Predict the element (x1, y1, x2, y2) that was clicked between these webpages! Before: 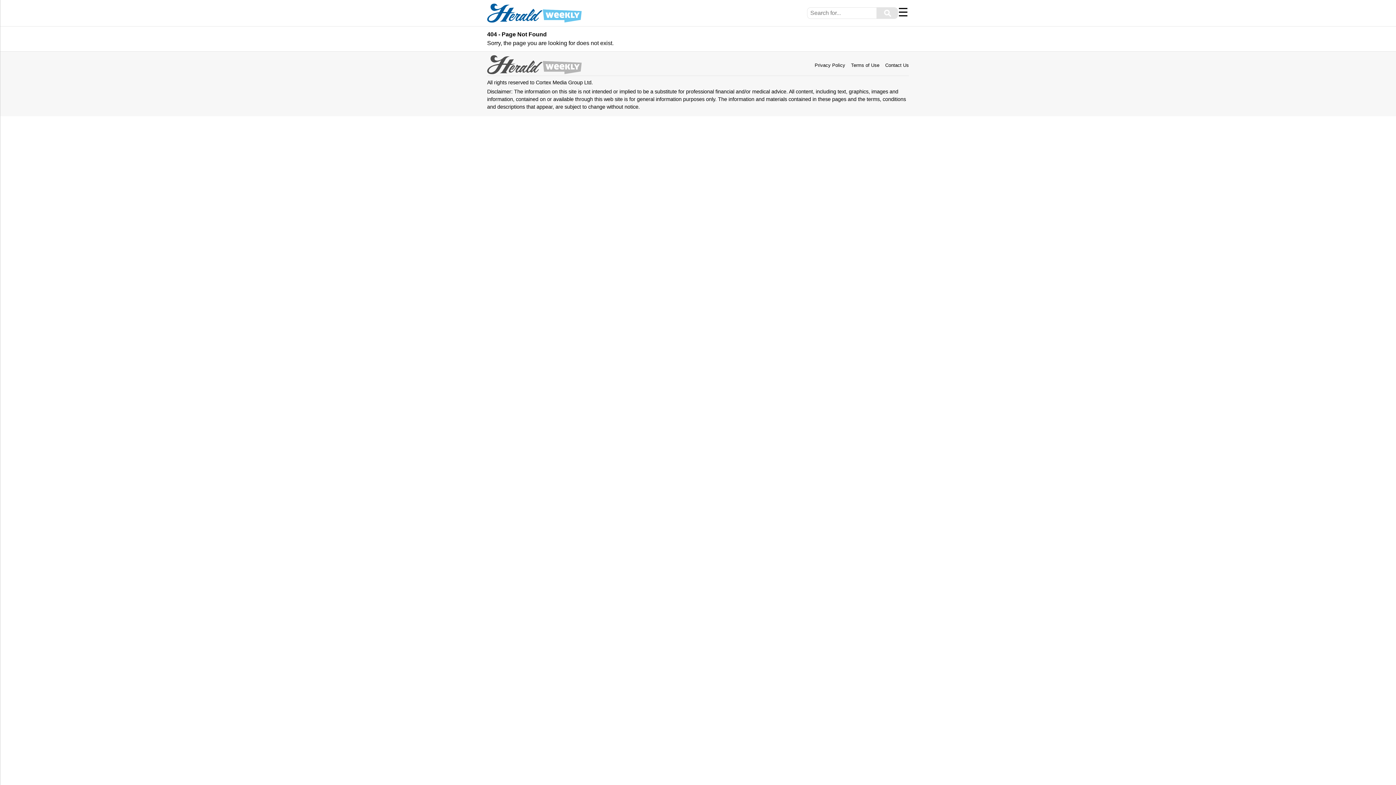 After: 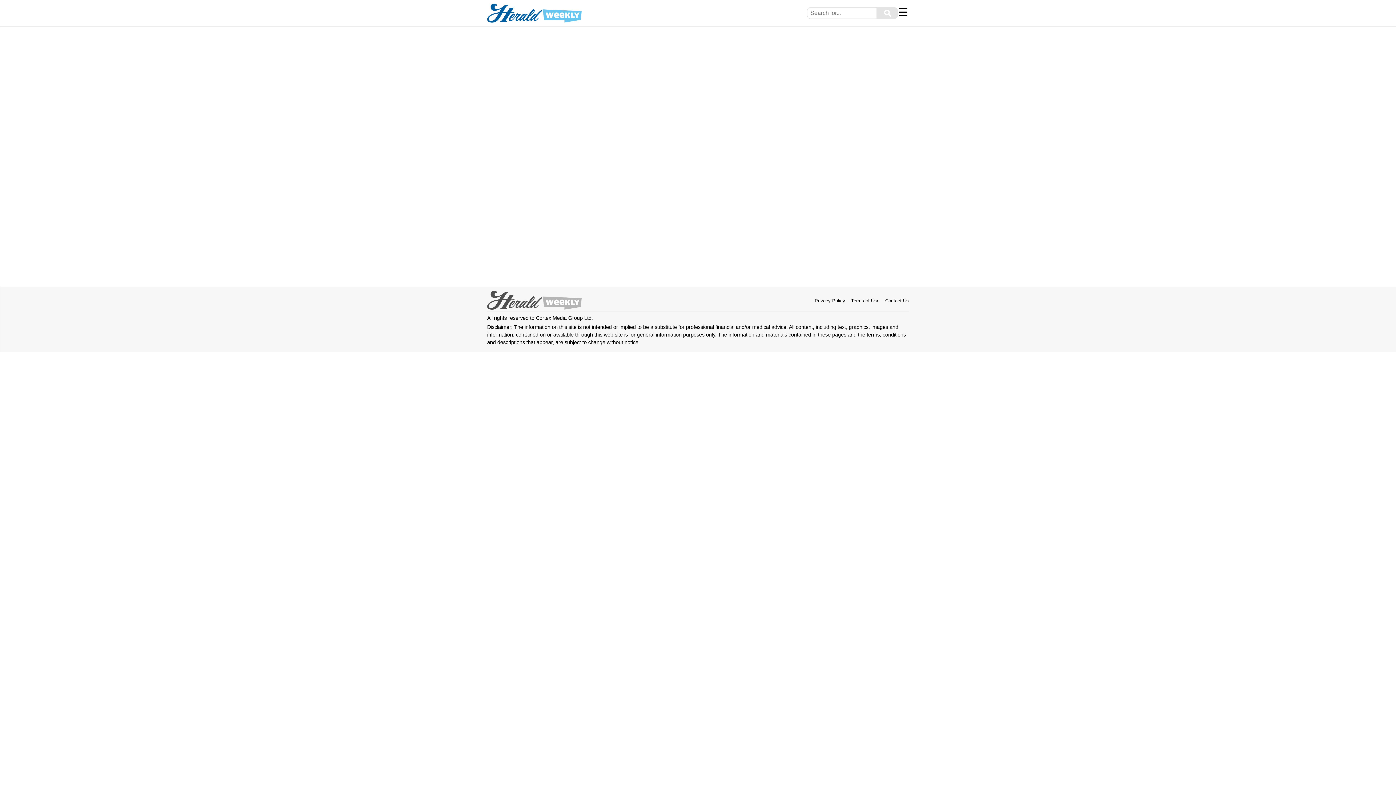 Action: bbox: (876, 7, 898, 18) label: ⚲